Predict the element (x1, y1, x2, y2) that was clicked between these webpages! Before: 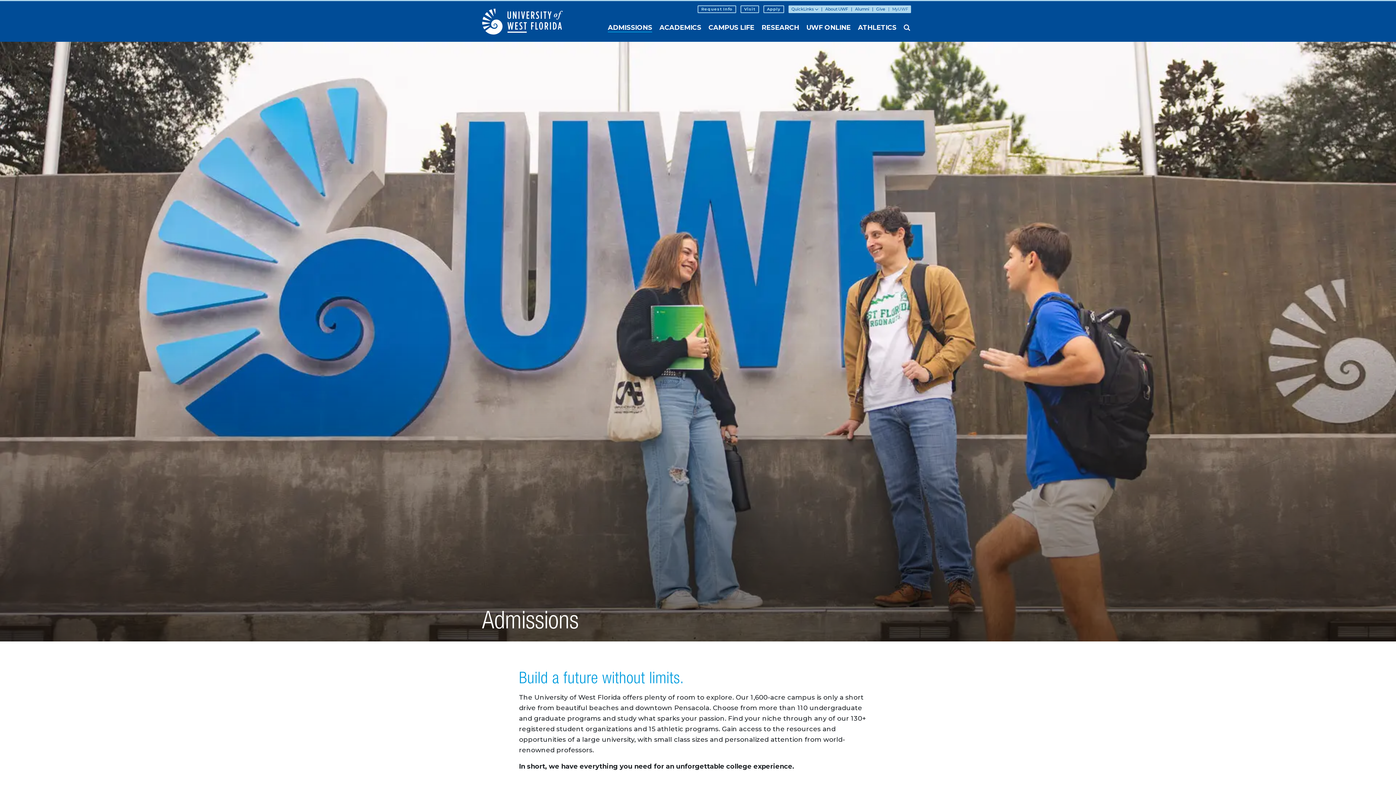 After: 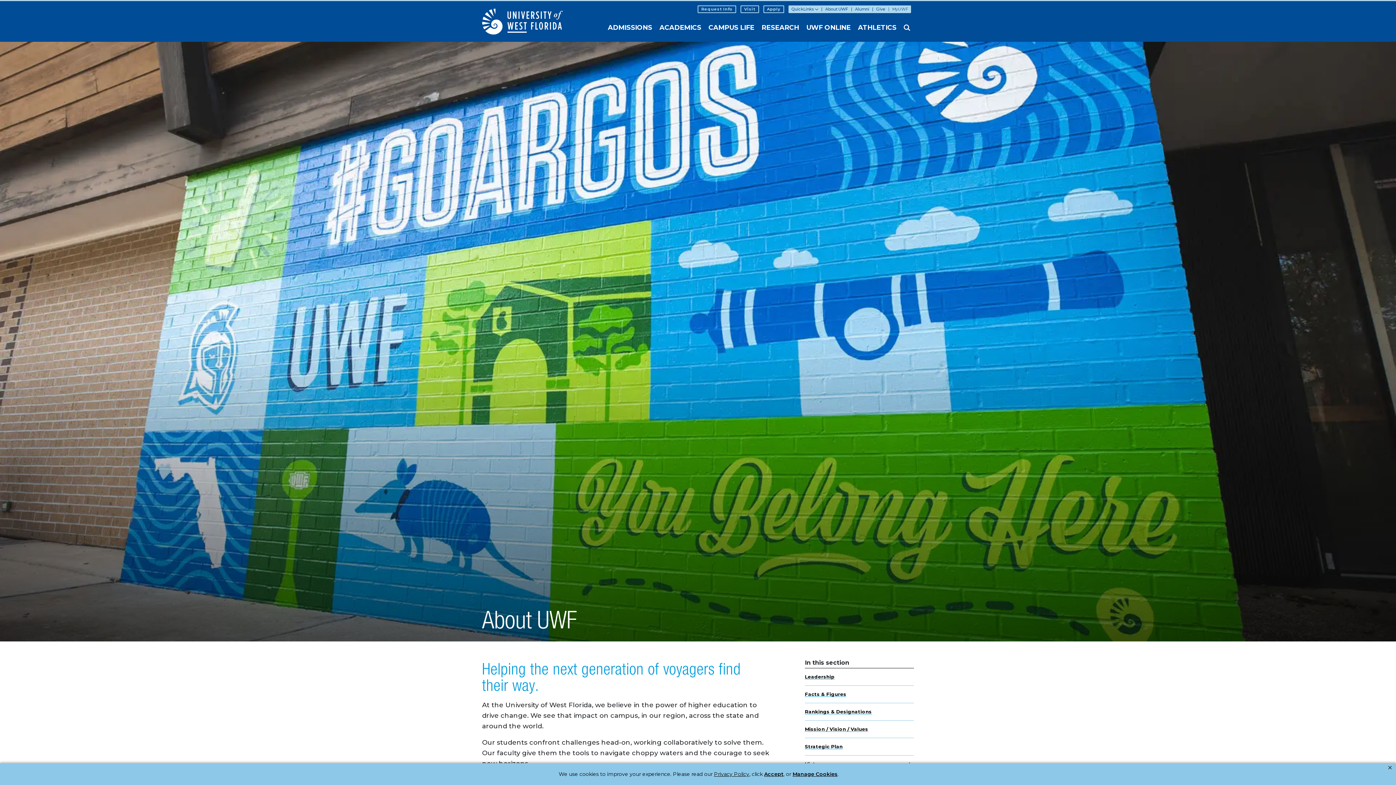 Action: bbox: (825, 6, 848, 11) label: About UWF